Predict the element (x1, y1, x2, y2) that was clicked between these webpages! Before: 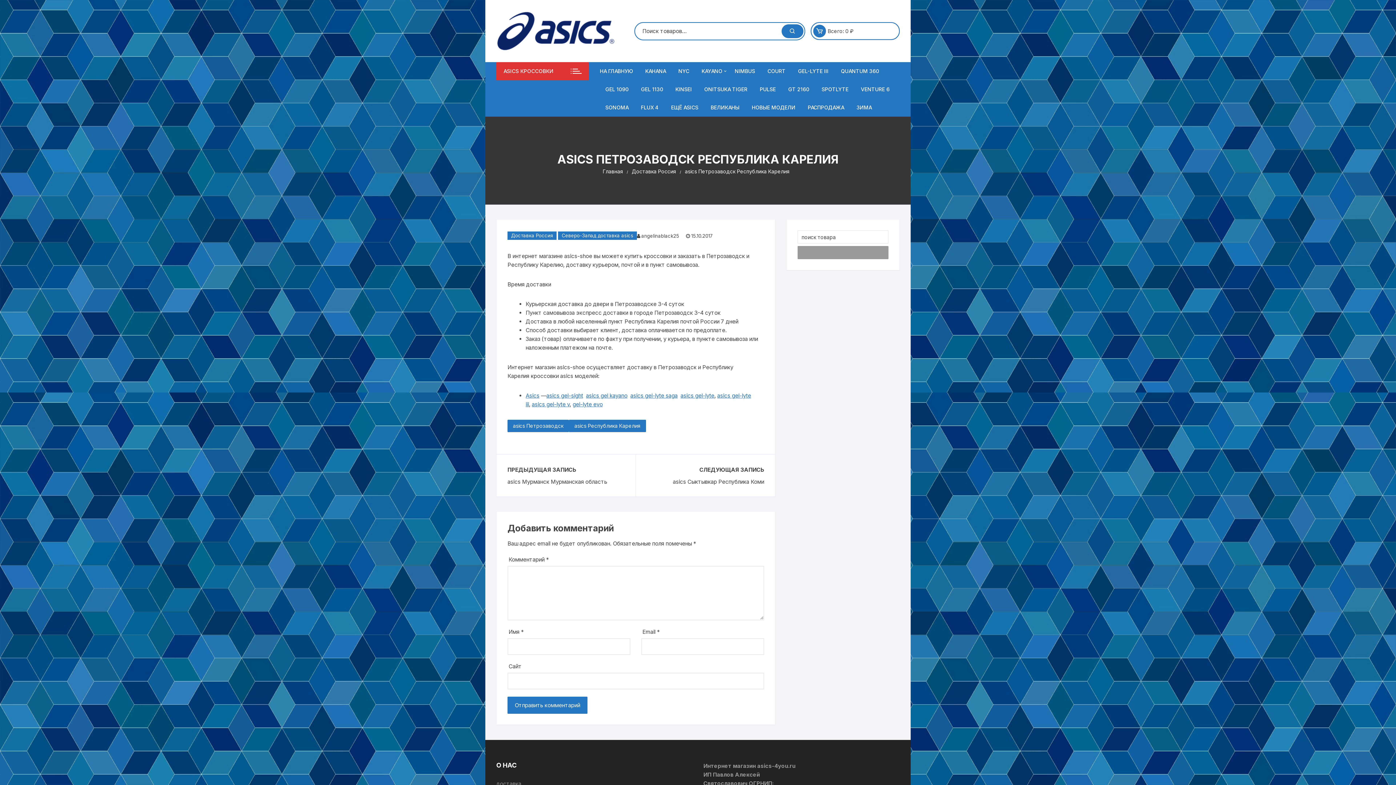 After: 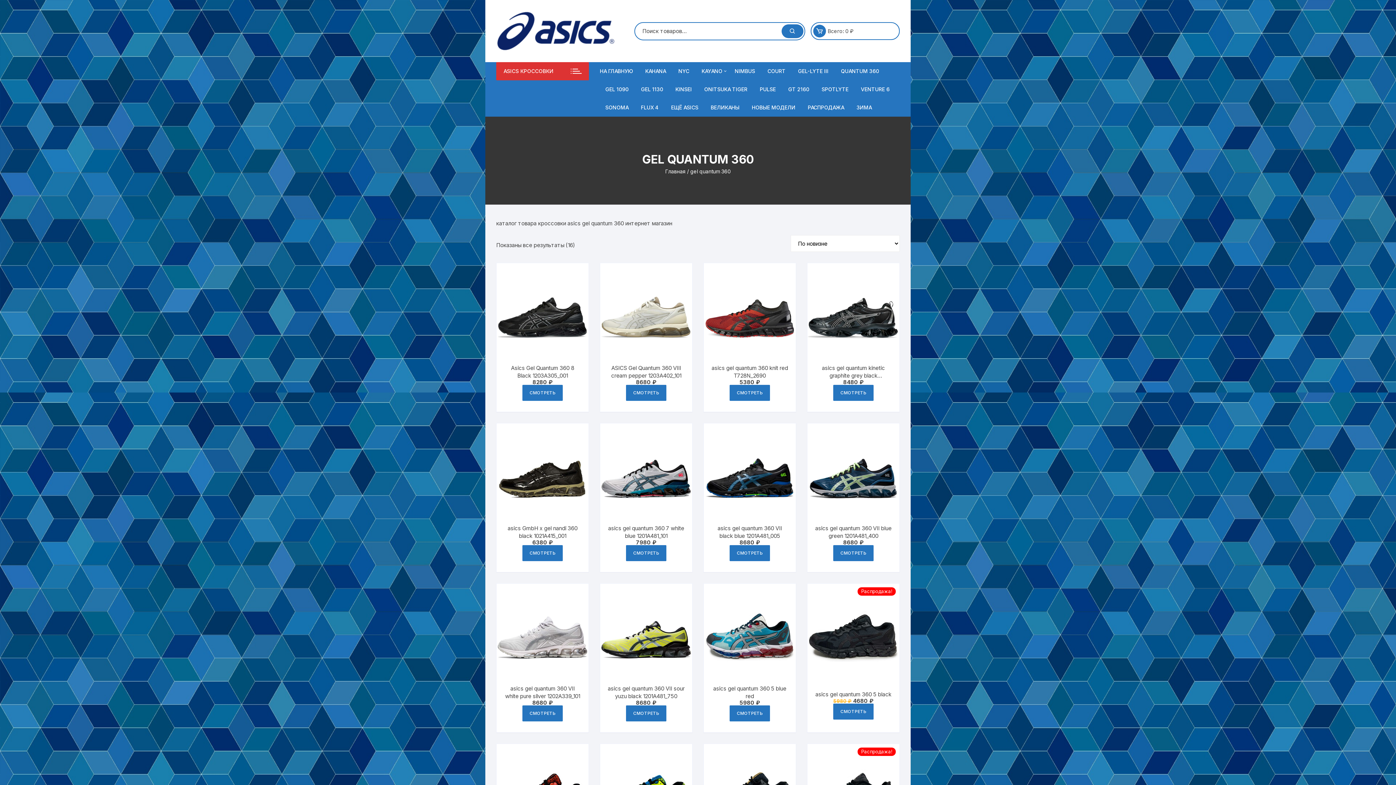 Action: label: QUANTUM 360 bbox: (835, 62, 884, 80)